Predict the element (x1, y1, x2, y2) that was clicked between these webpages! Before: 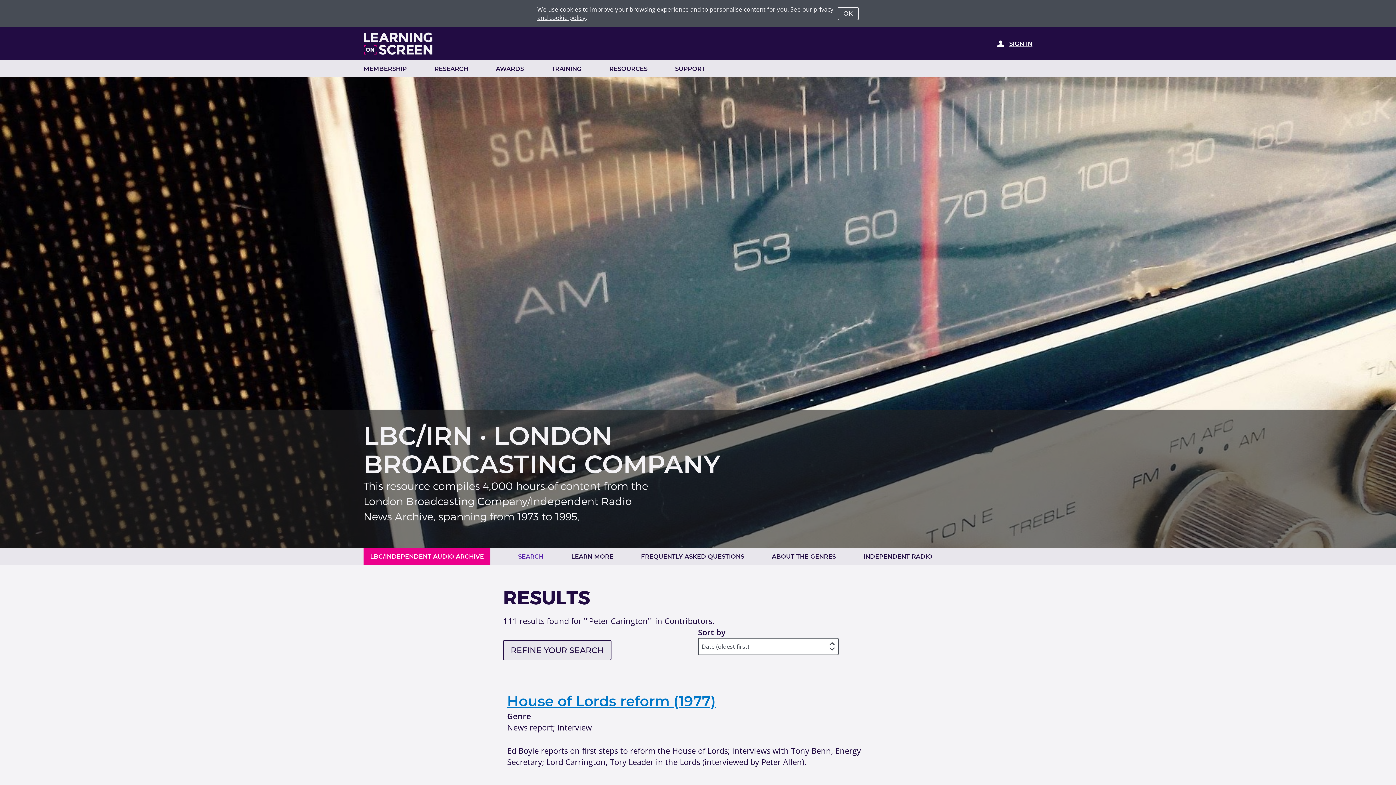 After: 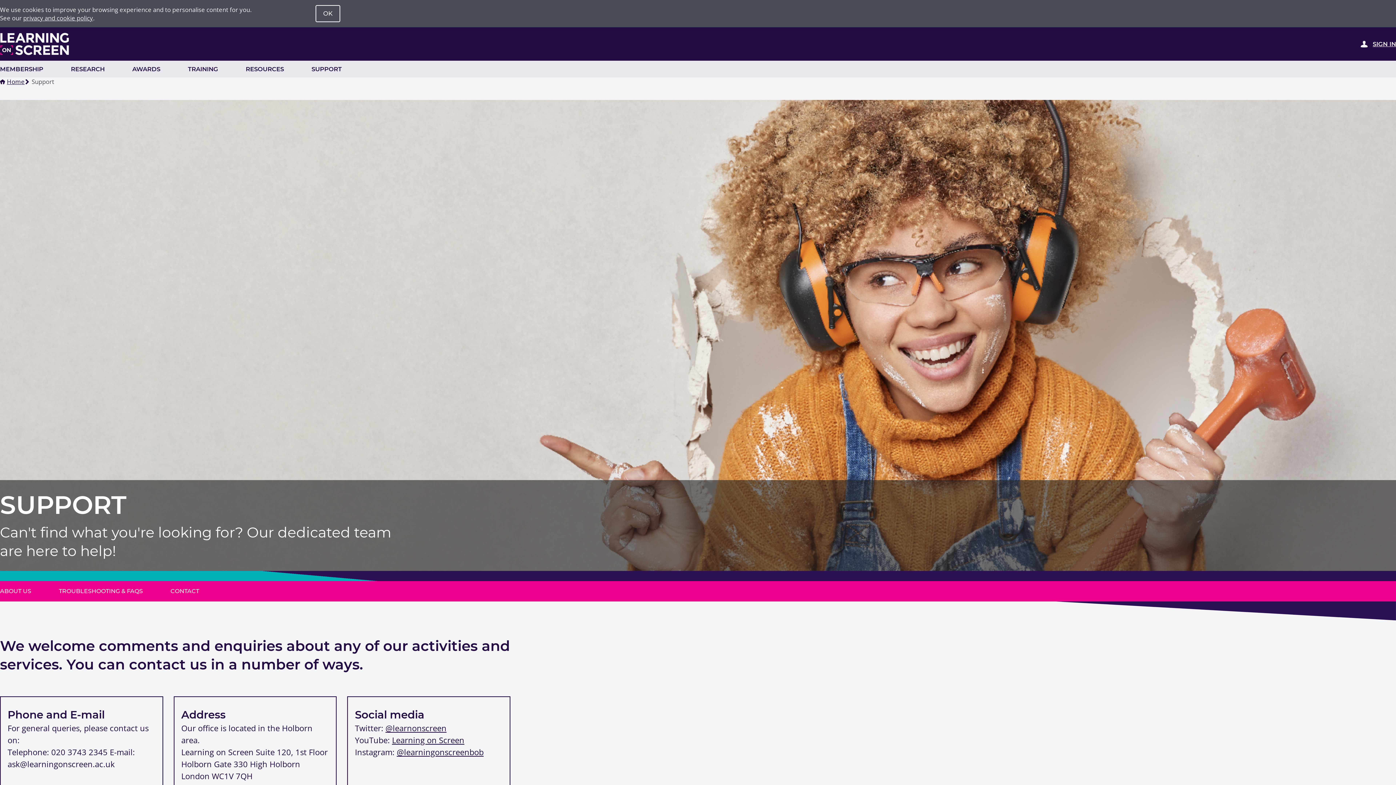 Action: bbox: (675, 60, 705, 77) label: SUPPORT